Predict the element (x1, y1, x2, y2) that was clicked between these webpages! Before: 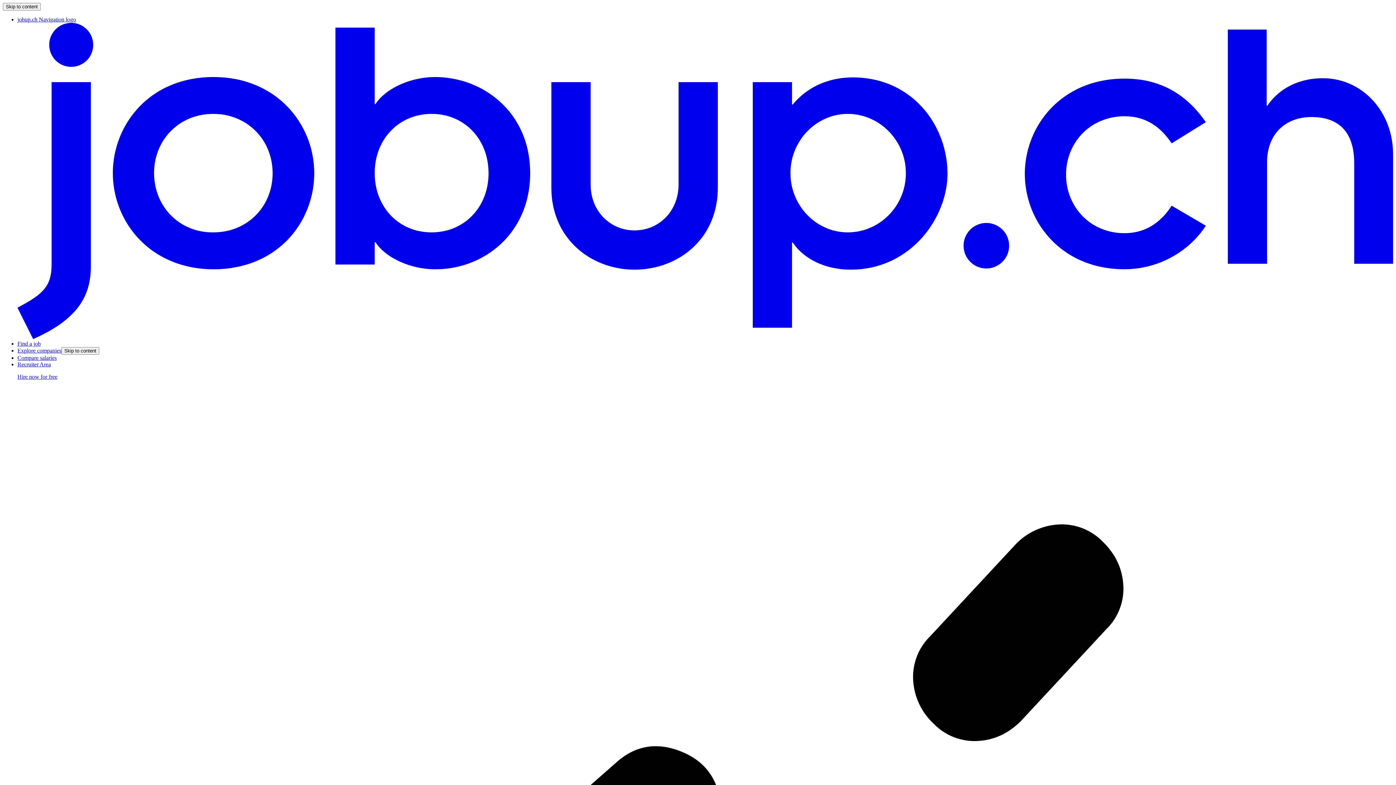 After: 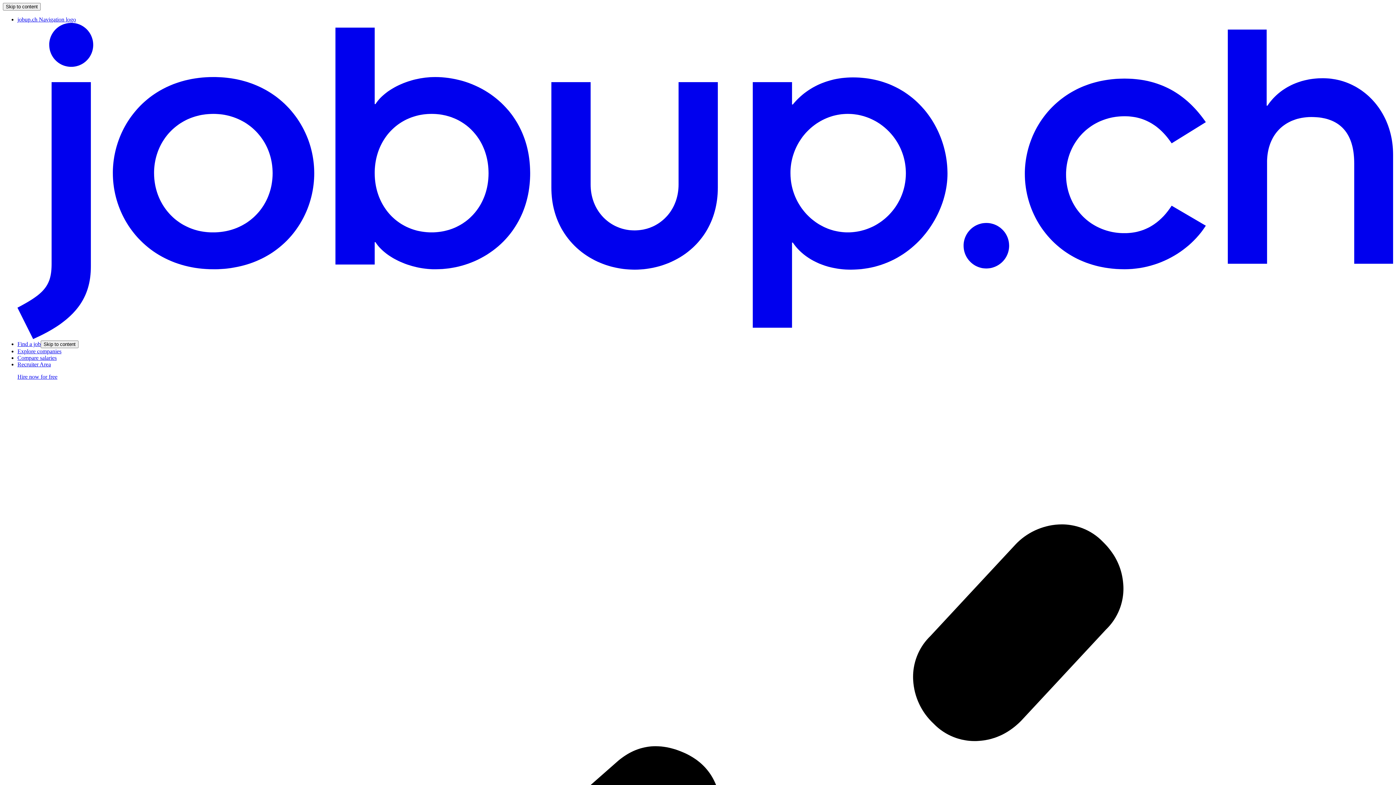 Action: label: Find a job bbox: (17, 340, 40, 347)